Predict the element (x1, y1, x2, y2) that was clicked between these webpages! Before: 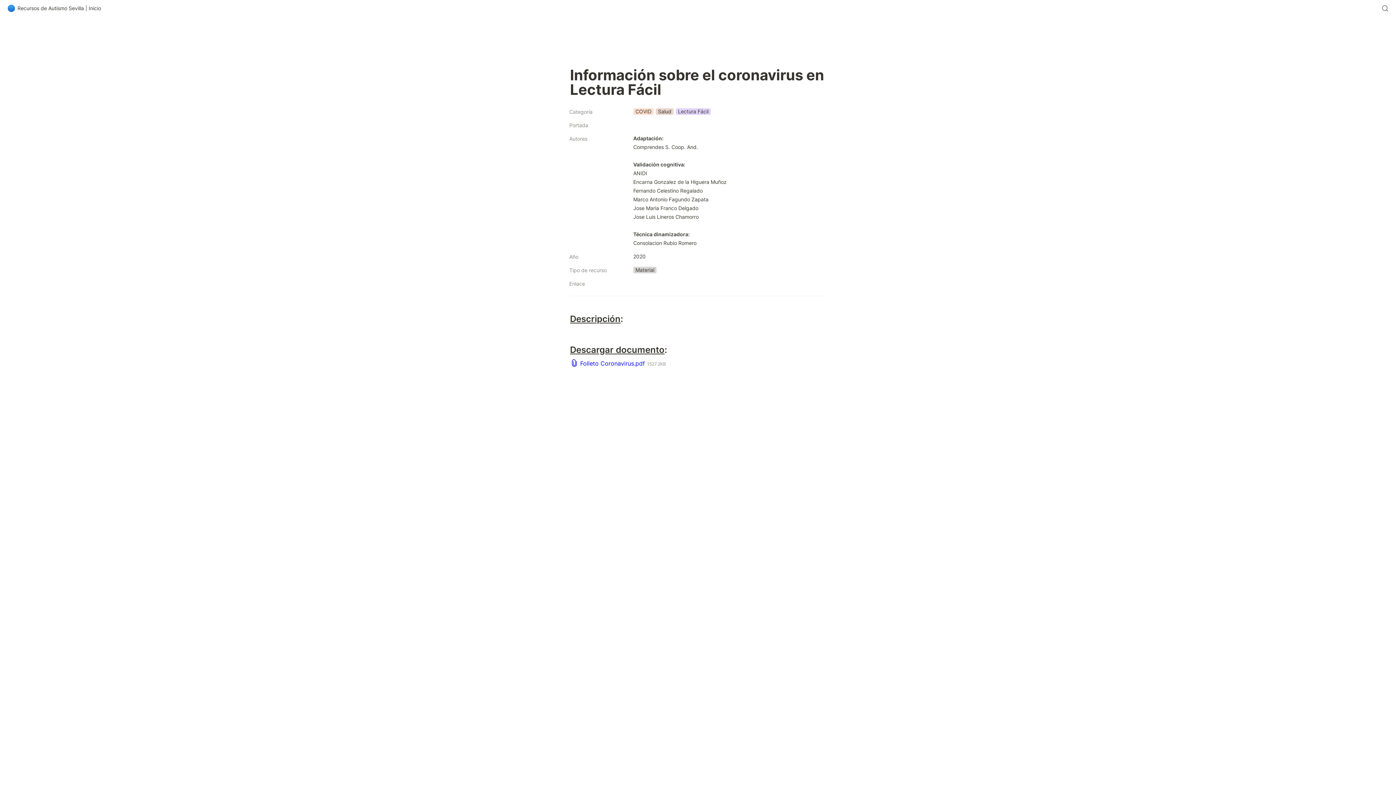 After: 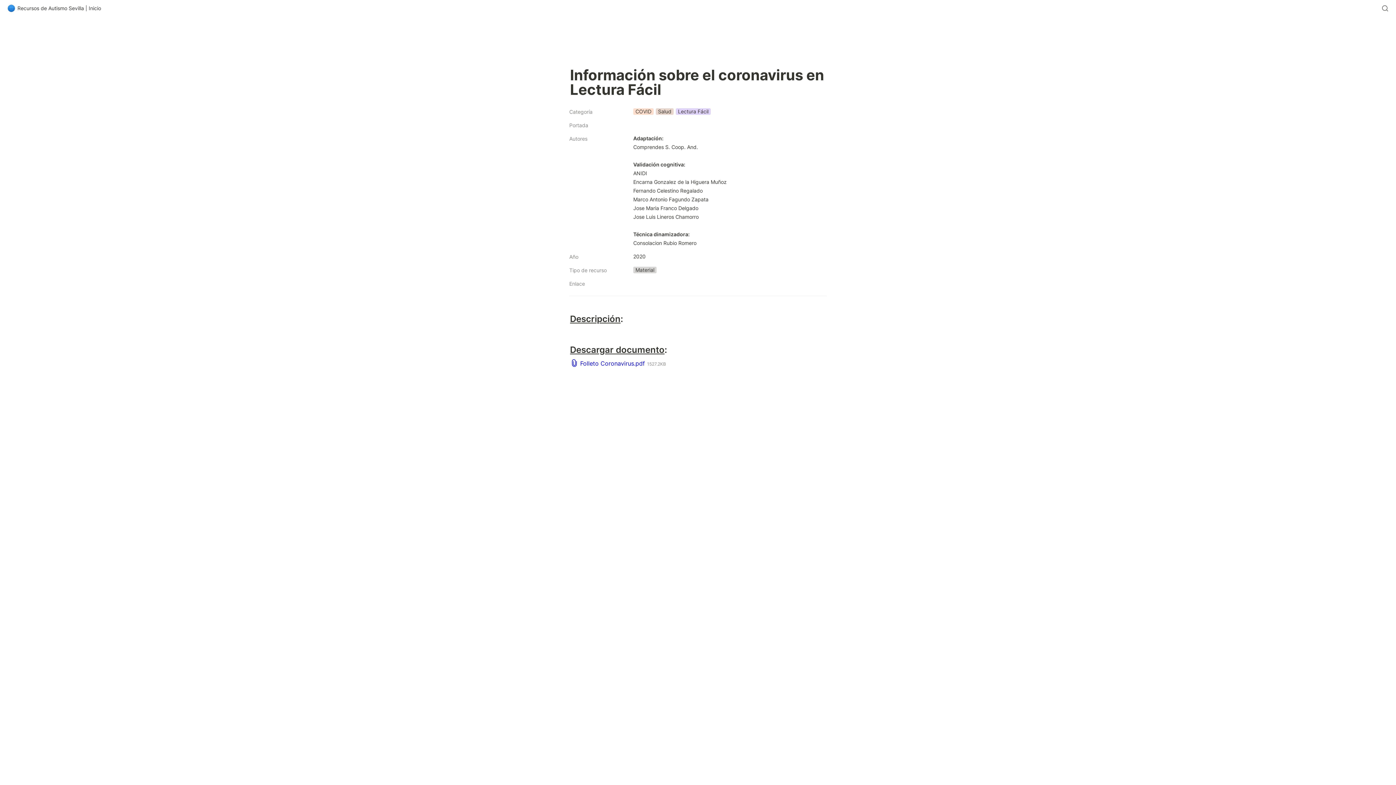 Action: bbox: (722, 120, 735, 129)